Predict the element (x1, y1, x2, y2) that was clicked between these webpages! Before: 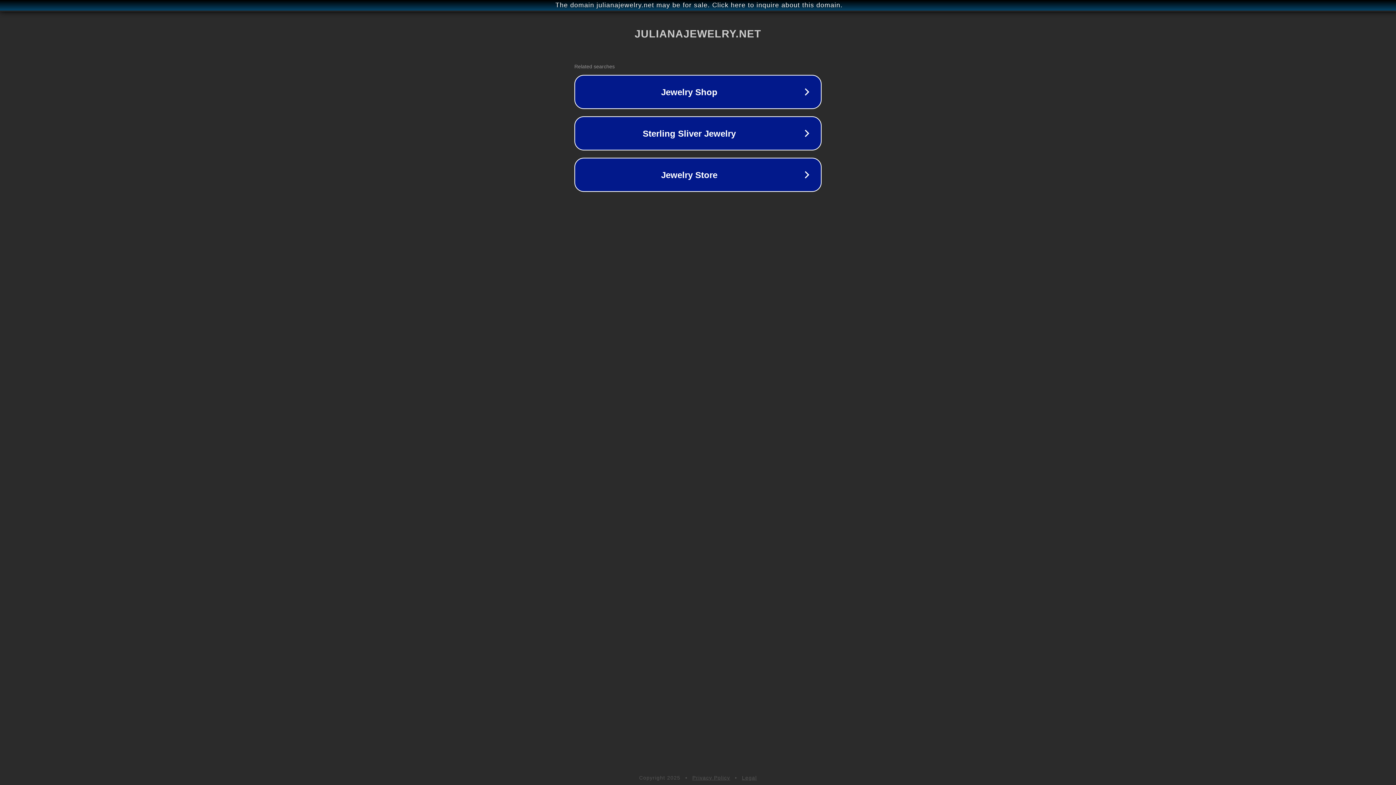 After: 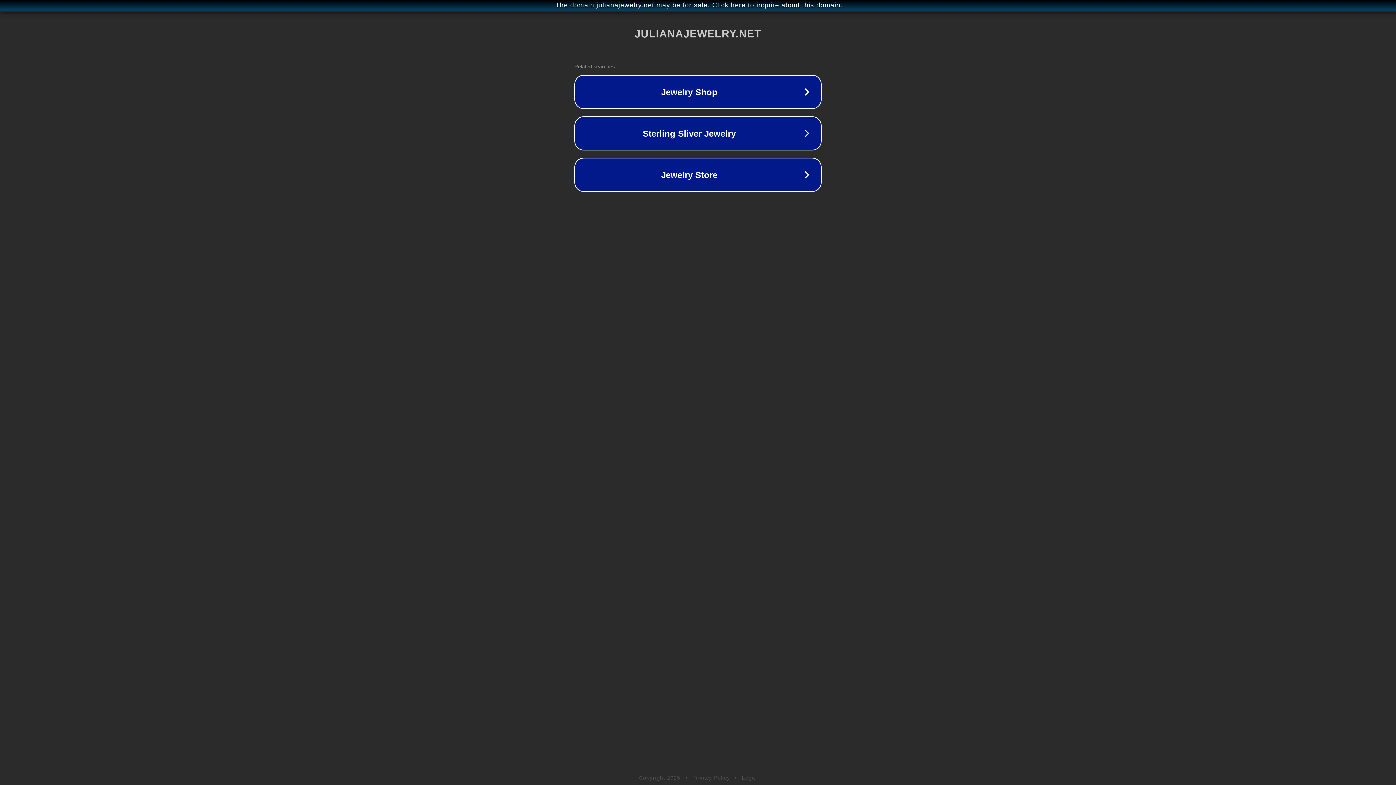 Action: label: Privacy Policy bbox: (692, 775, 730, 781)